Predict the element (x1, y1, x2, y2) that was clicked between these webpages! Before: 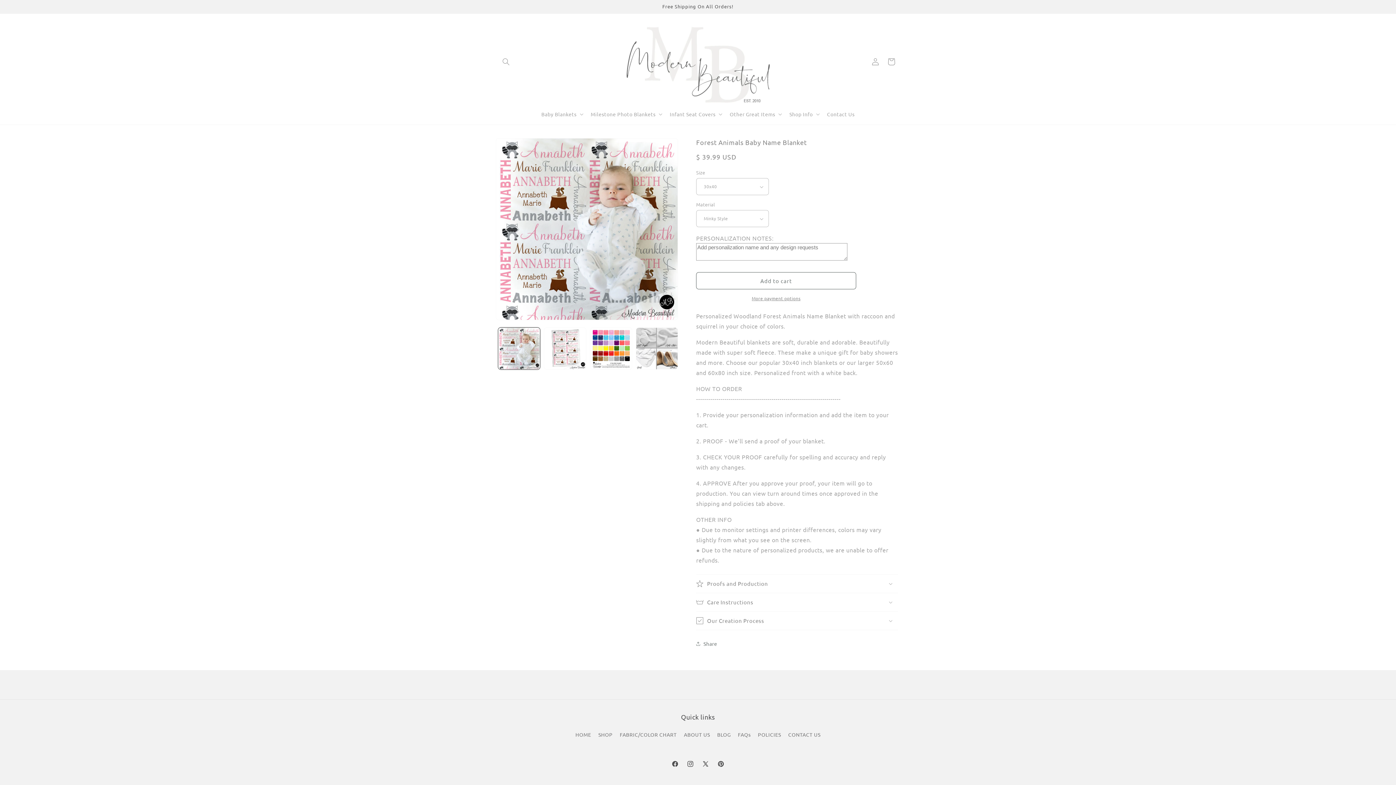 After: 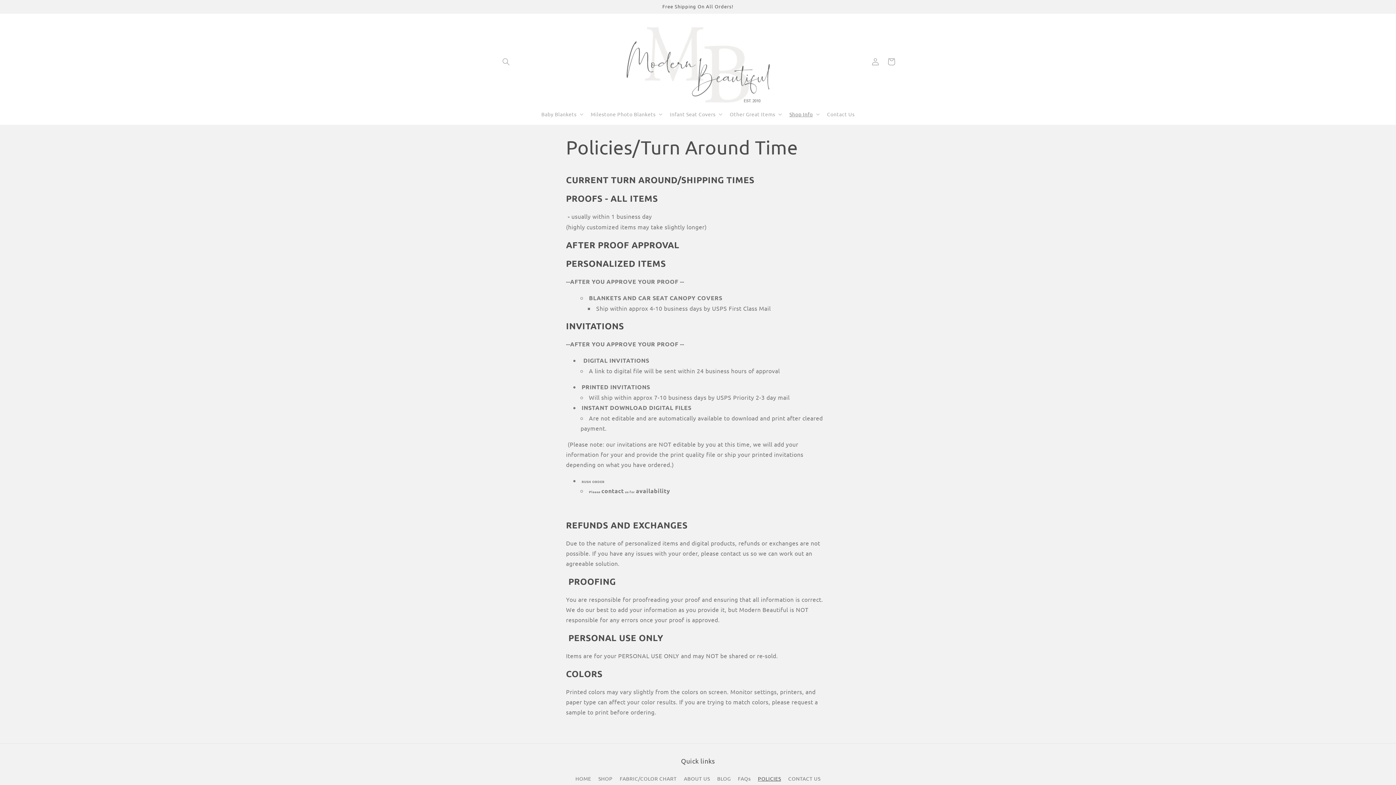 Action: bbox: (758, 728, 781, 741) label: POLICIES